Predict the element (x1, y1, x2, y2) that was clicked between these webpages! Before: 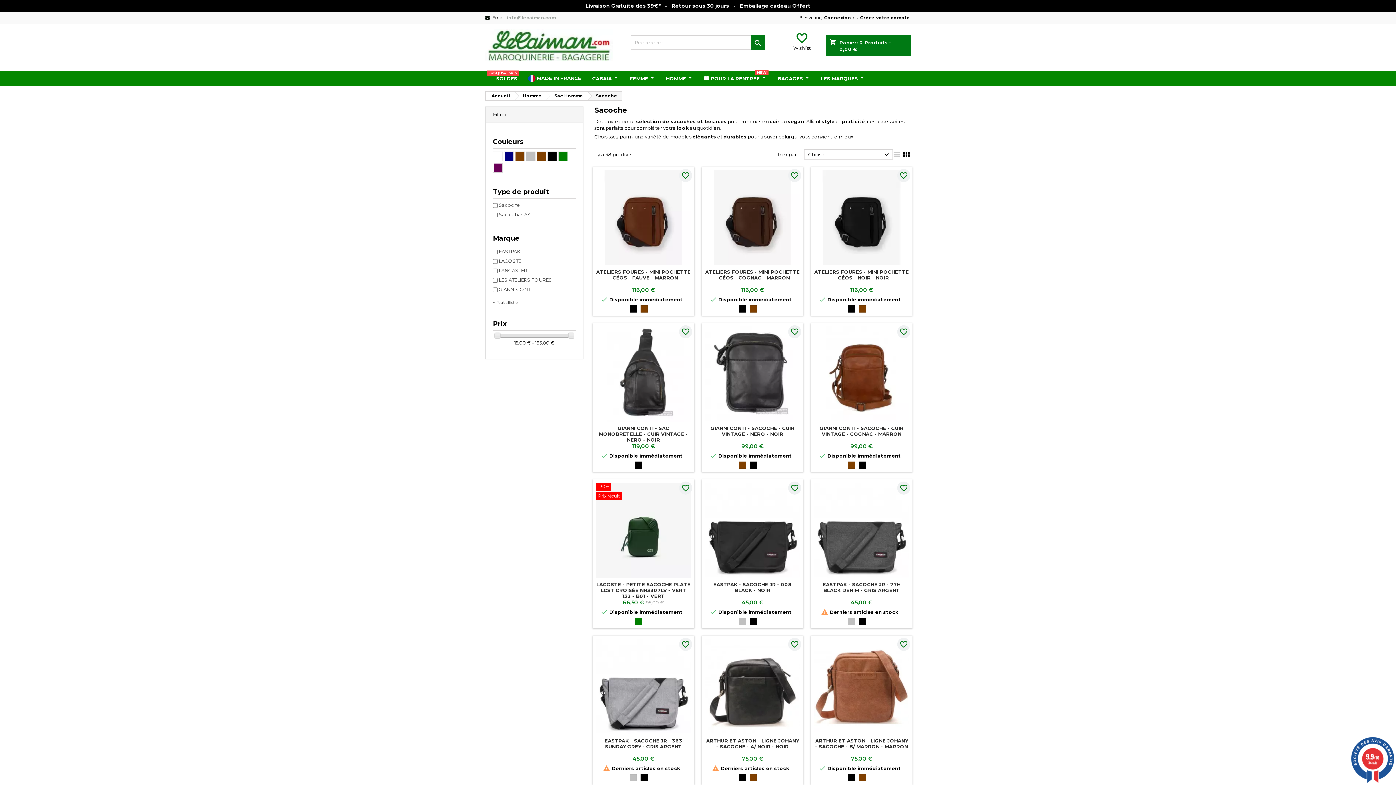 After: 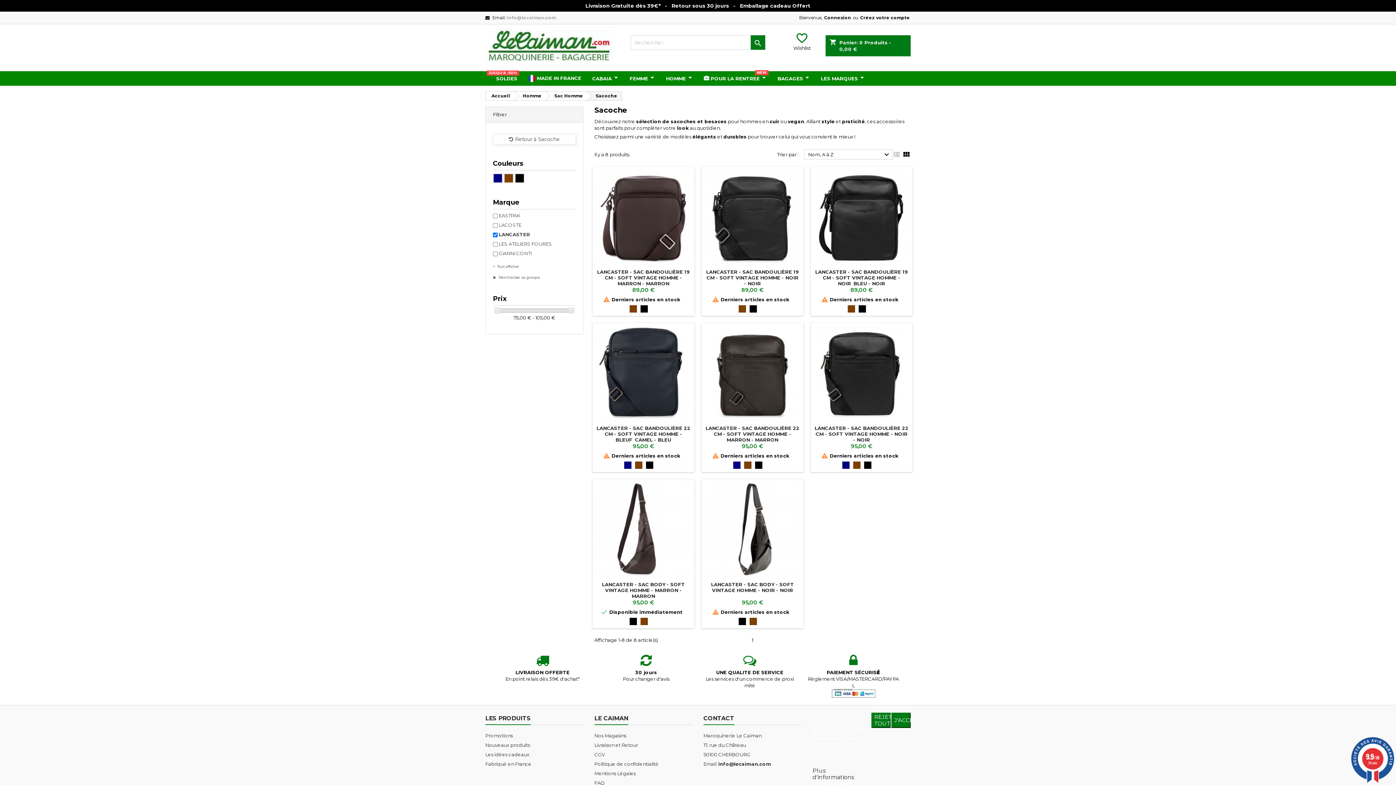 Action: bbox: (498, 267, 527, 273) label: LANCASTER